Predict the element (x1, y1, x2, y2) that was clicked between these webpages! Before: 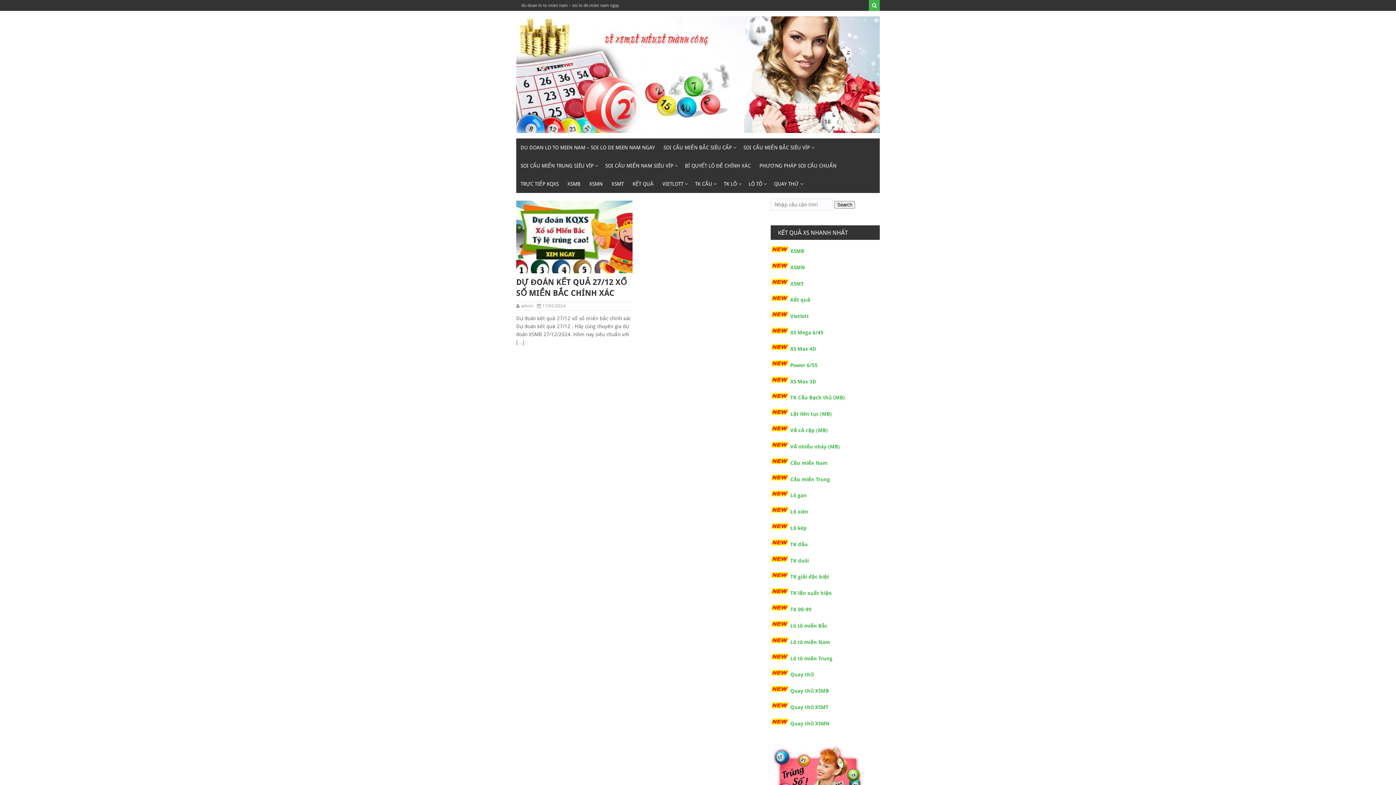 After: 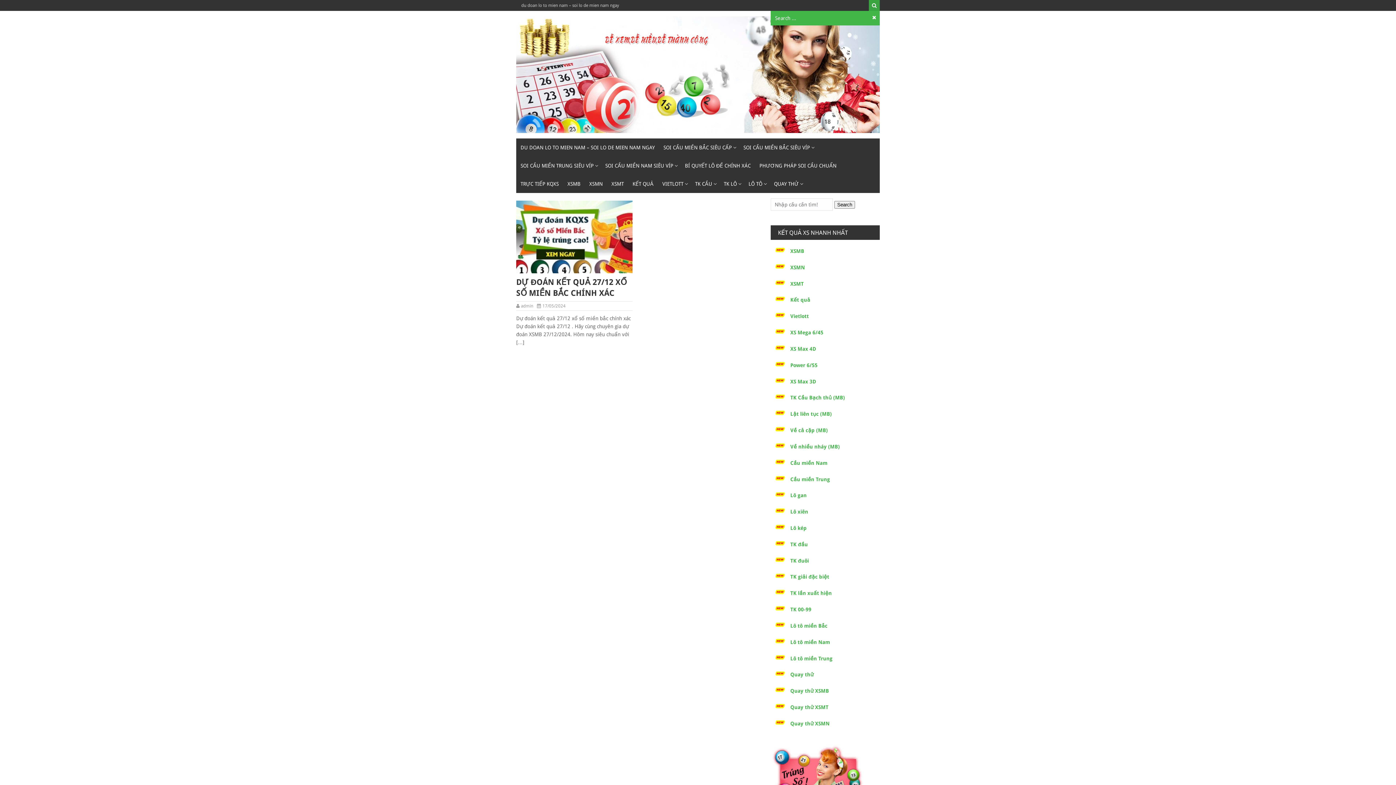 Action: bbox: (869, 0, 880, 10)